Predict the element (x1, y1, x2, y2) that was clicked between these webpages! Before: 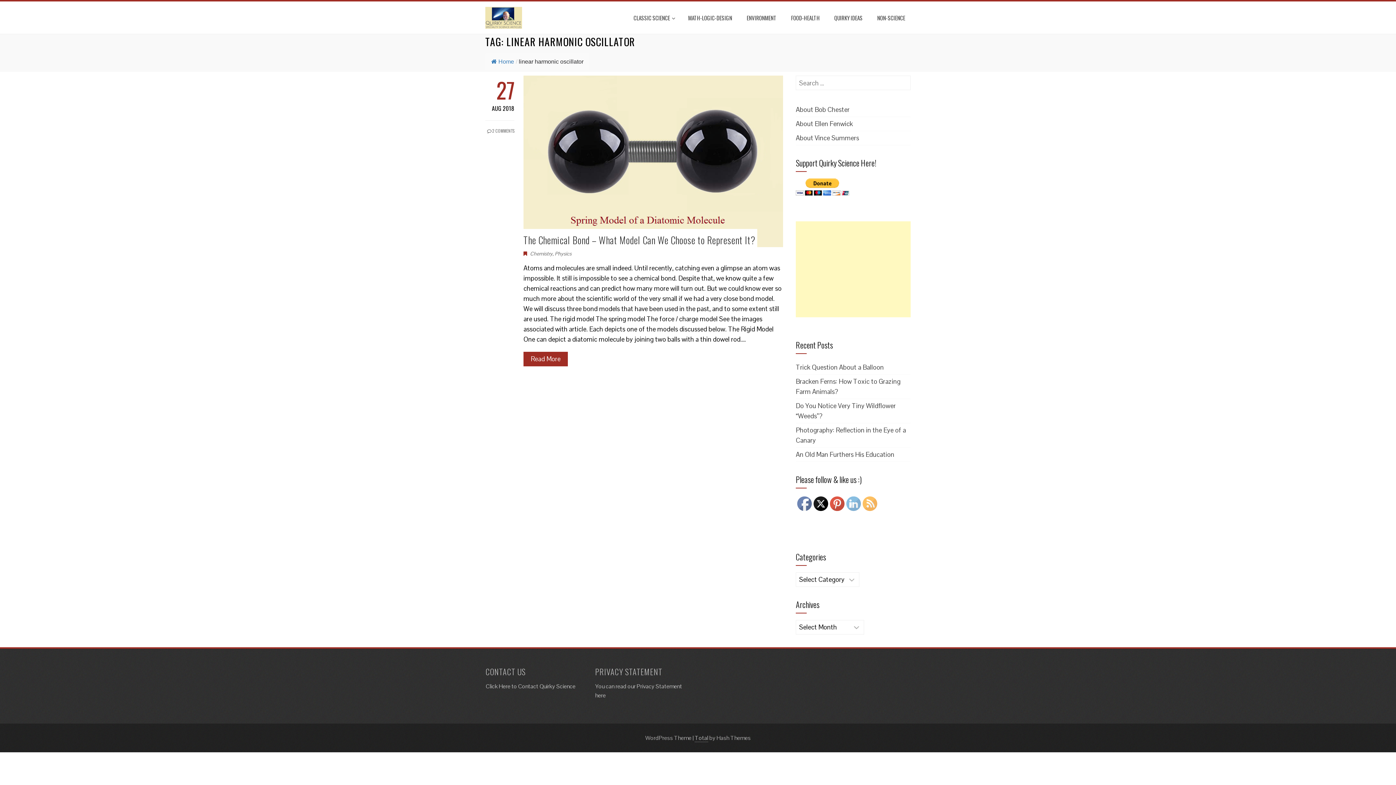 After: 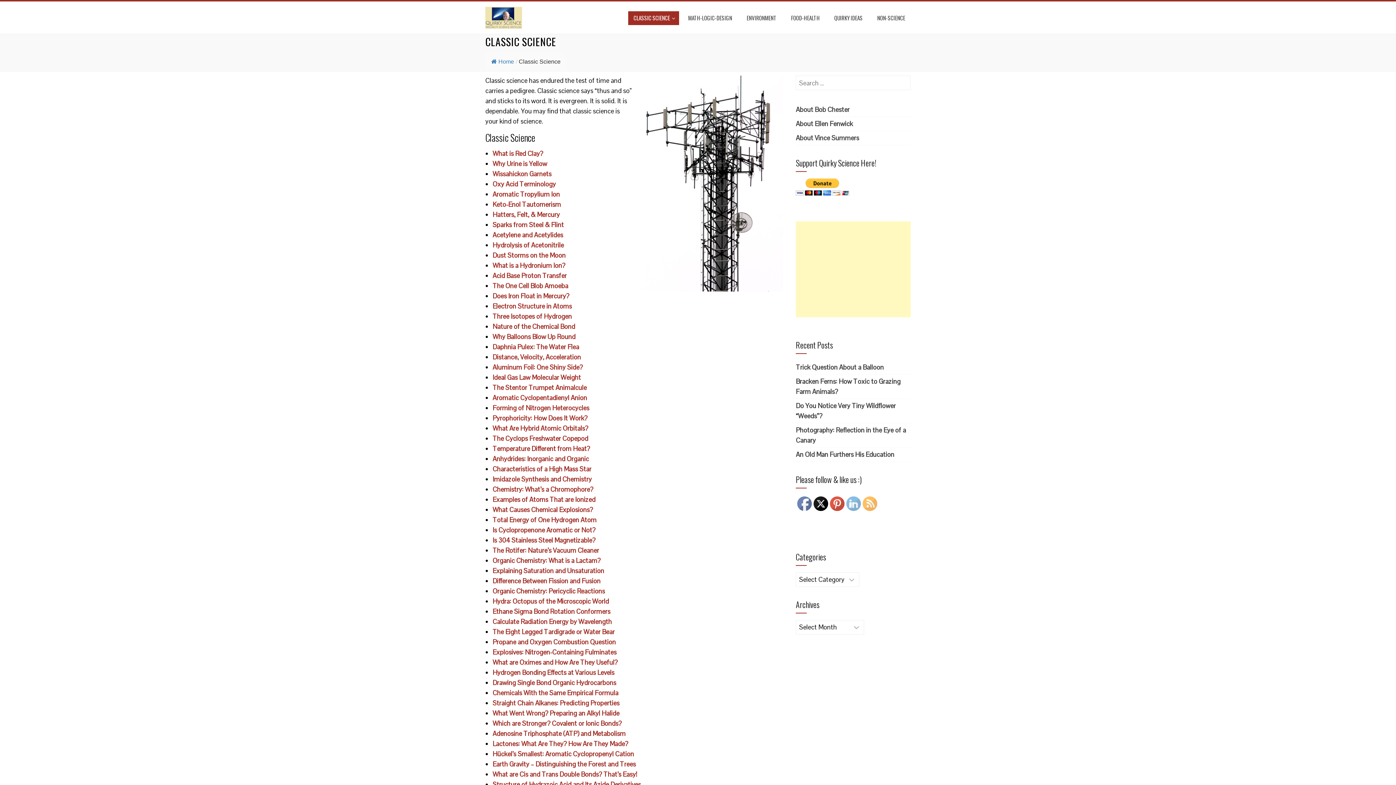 Action: bbox: (628, 11, 679, 25) label: CLASSIC SCIENCE